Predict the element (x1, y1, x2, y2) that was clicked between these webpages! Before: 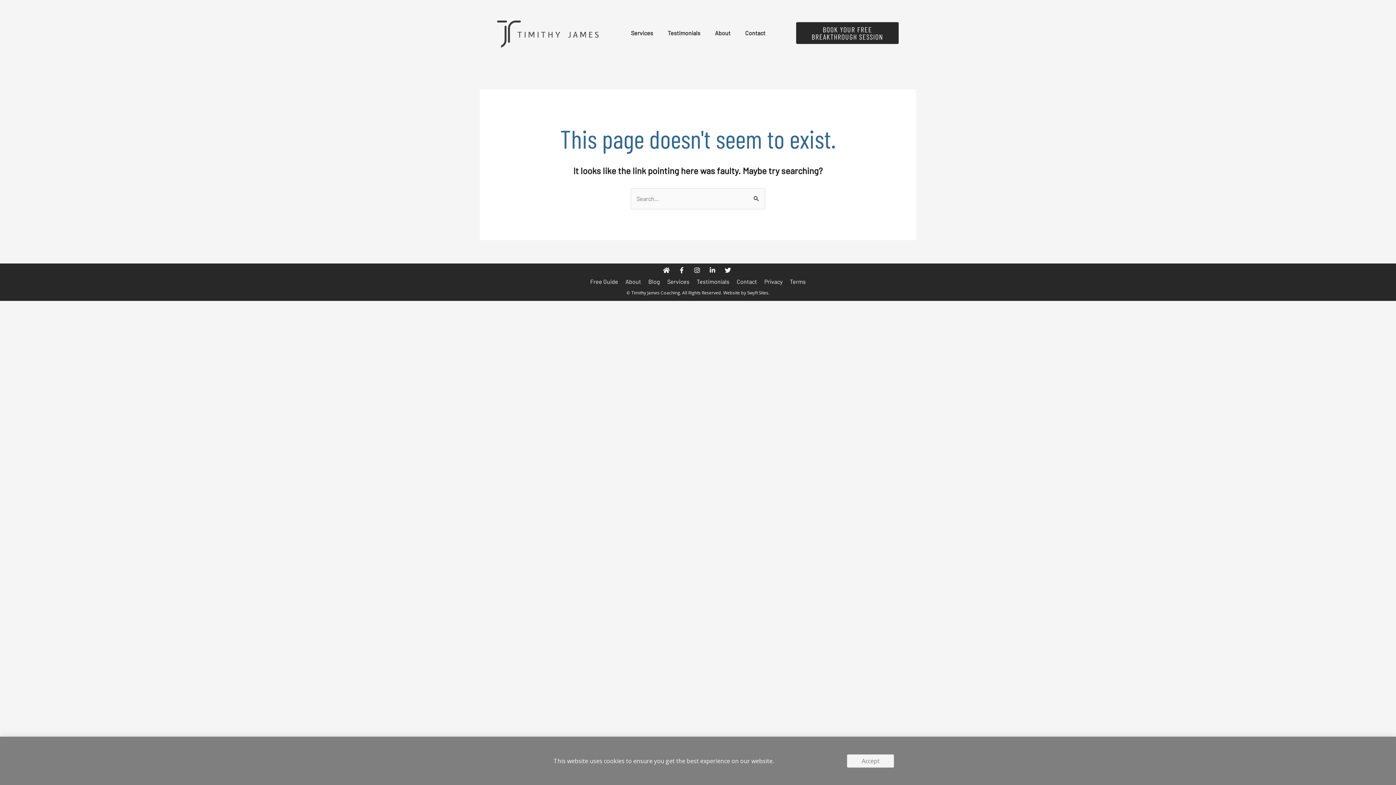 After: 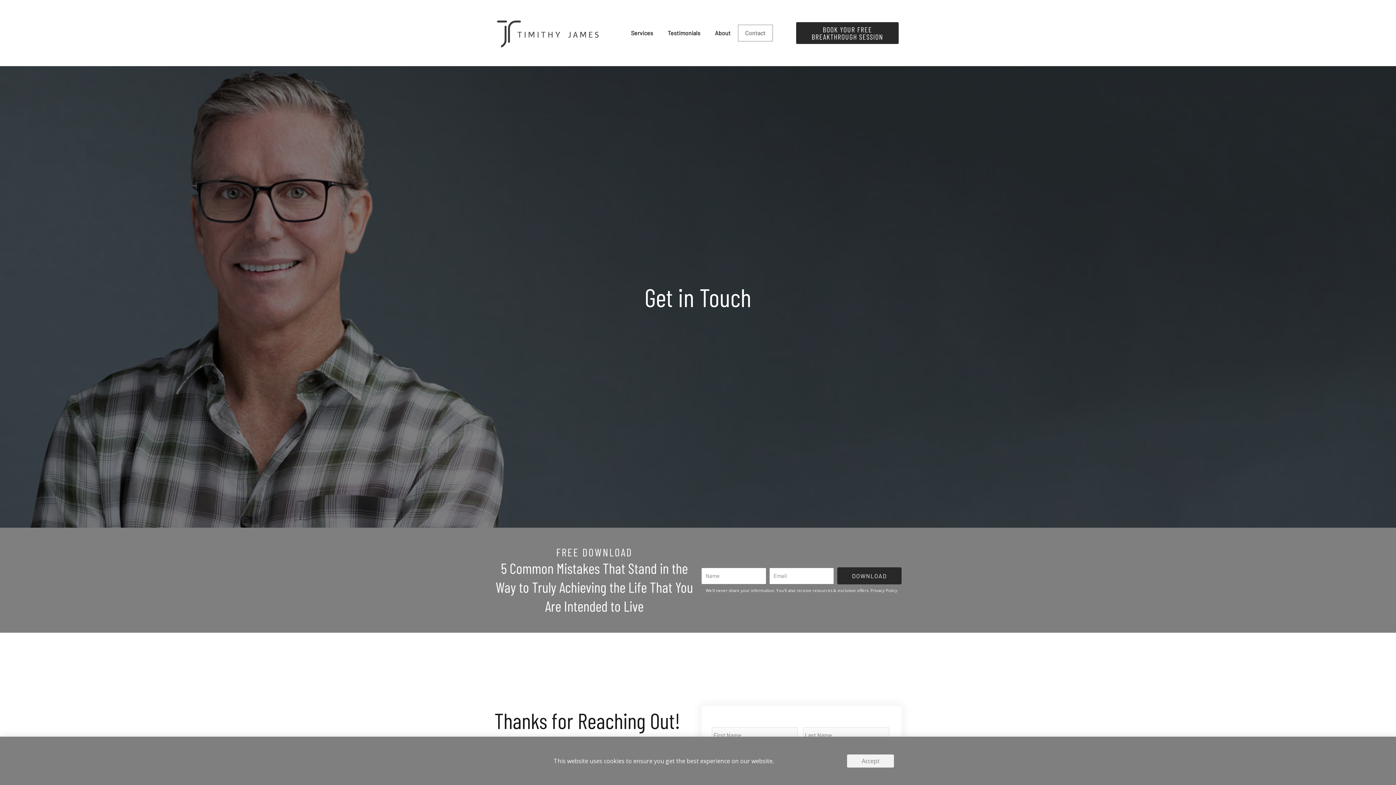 Action: label: Contact bbox: (738, 24, 772, 41)